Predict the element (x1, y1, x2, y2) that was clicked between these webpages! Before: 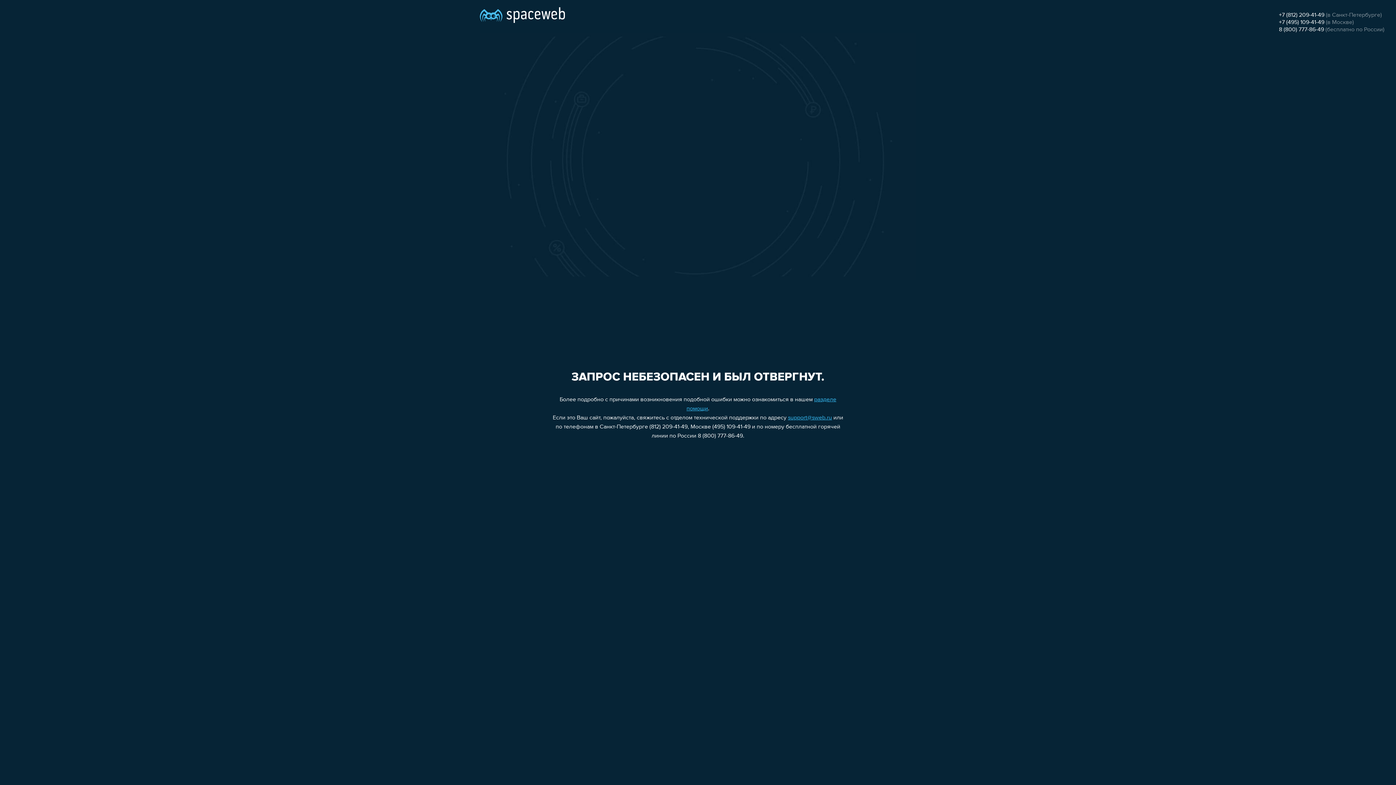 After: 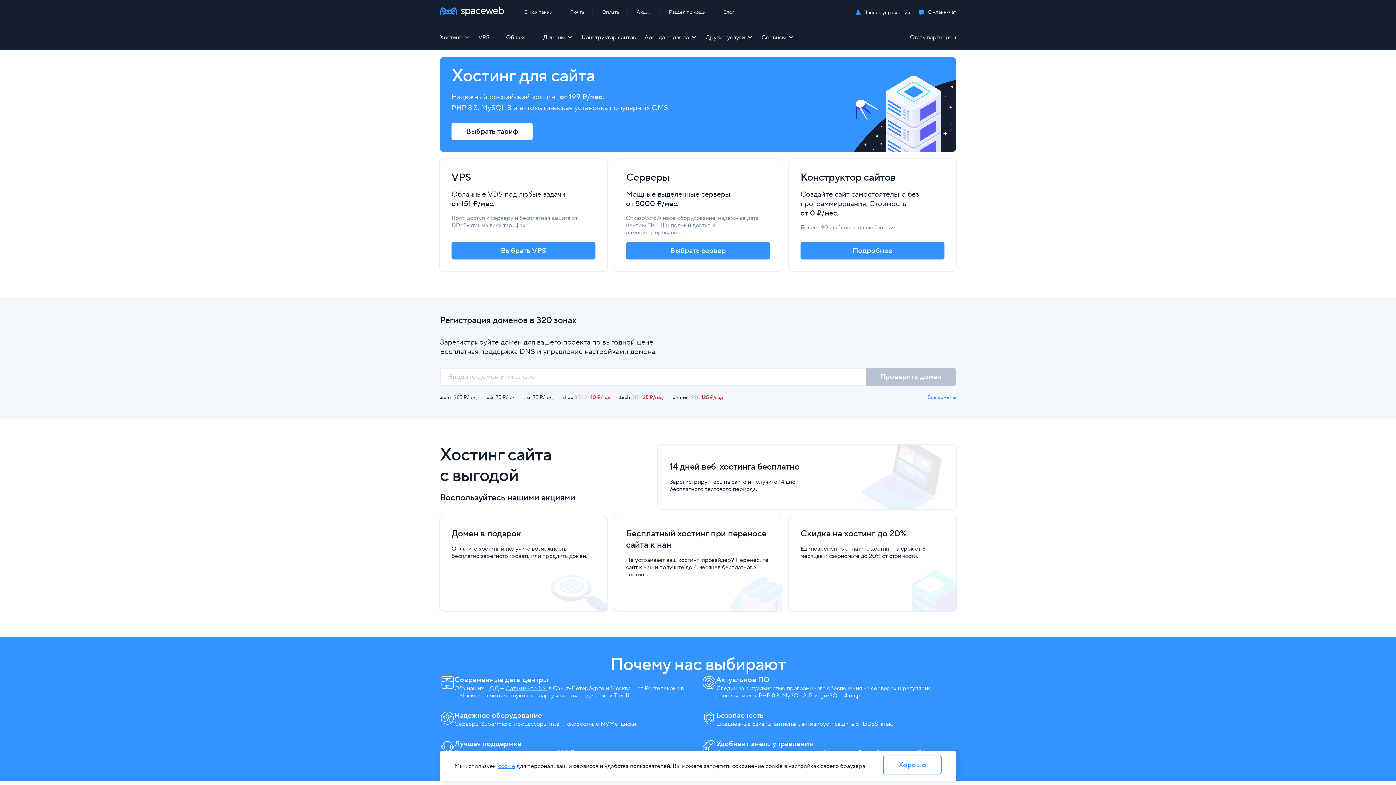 Action: bbox: (480, 0, 565, 25)